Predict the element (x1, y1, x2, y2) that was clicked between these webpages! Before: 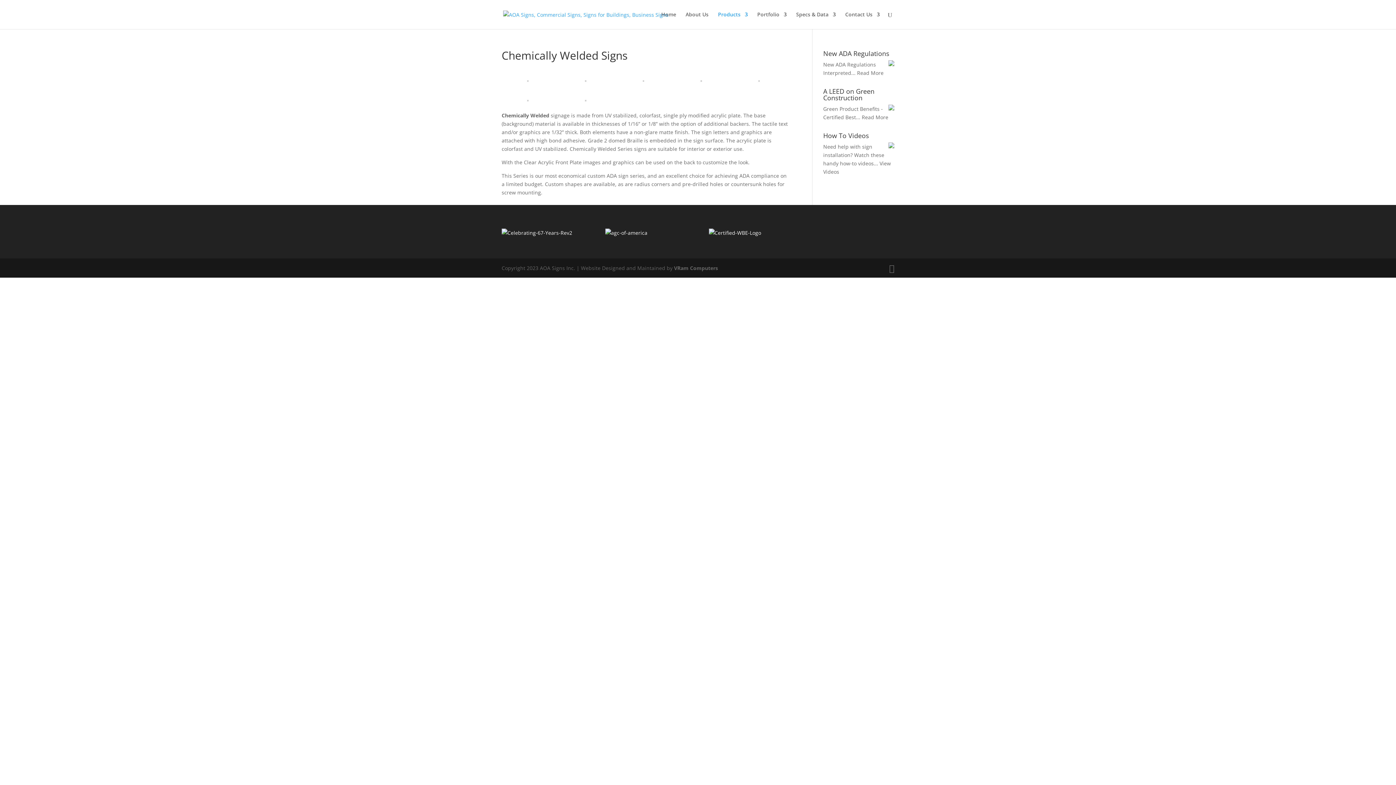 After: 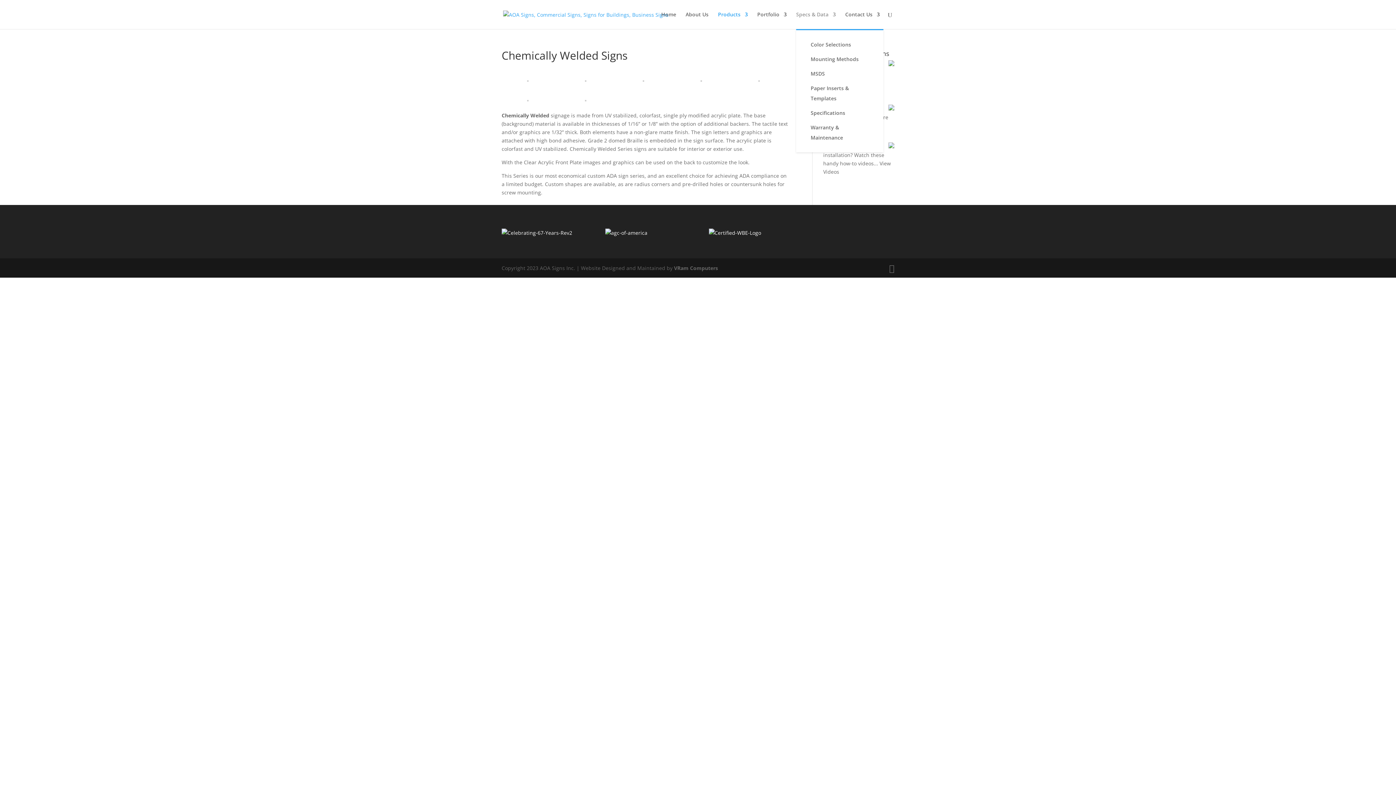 Action: bbox: (796, 12, 836, 29) label: Specs & Data